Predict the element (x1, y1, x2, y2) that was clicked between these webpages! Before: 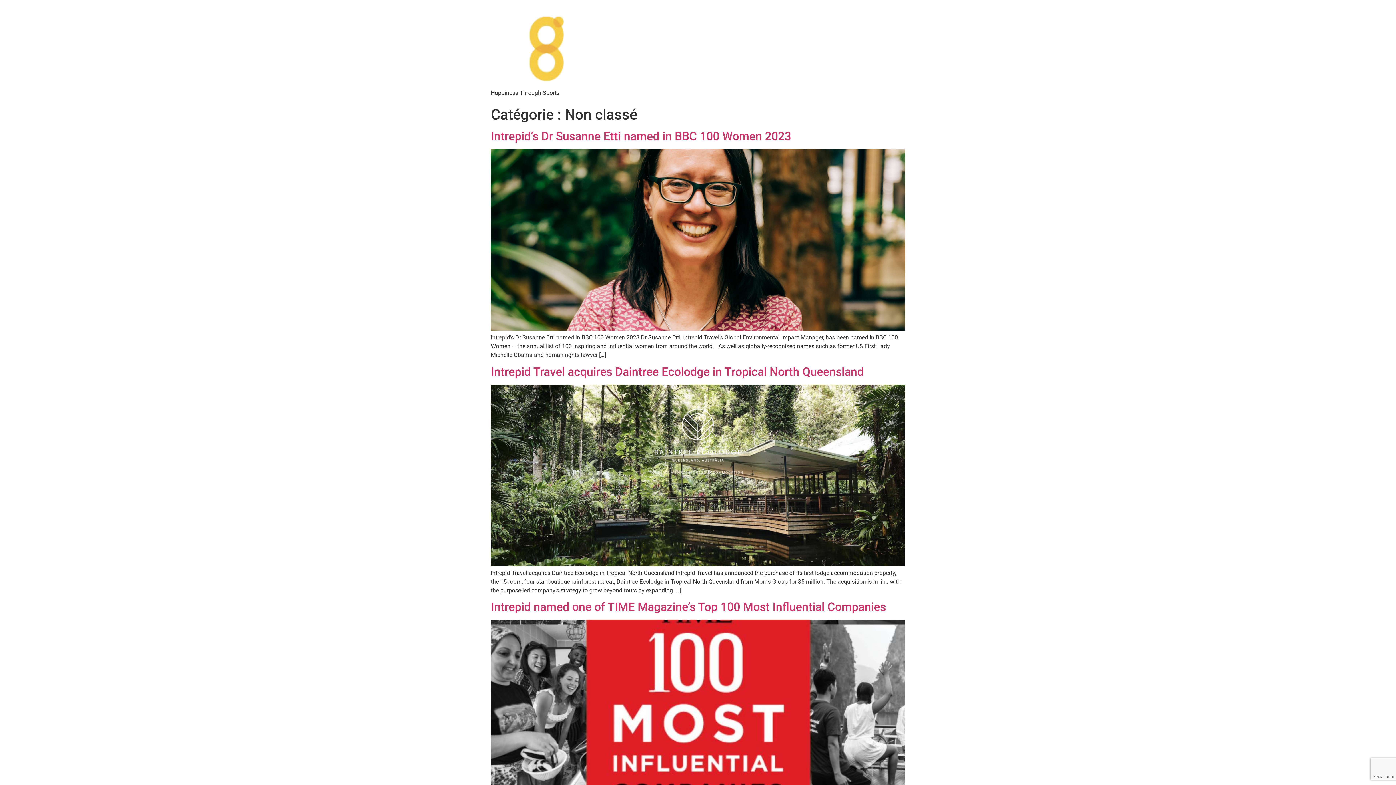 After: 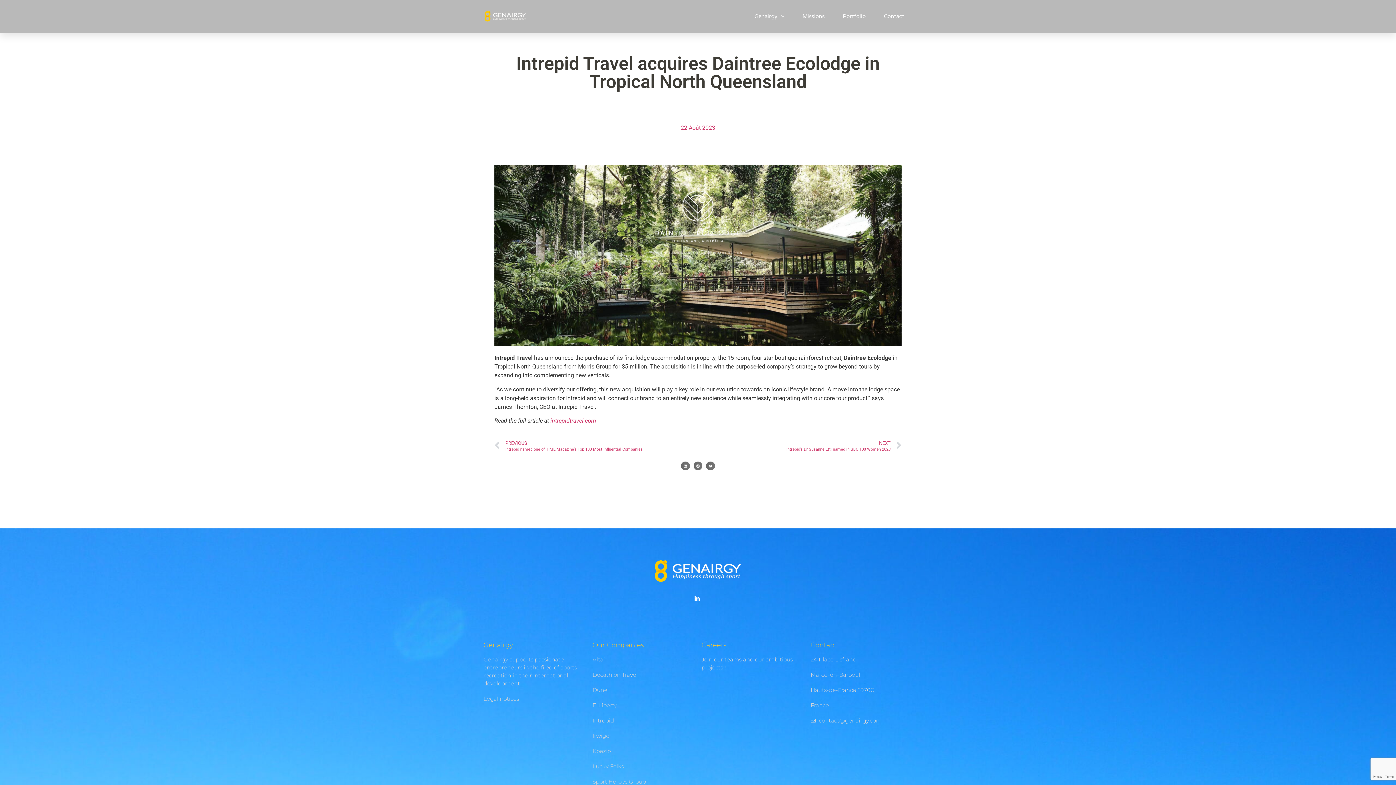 Action: bbox: (490, 560, 905, 567)